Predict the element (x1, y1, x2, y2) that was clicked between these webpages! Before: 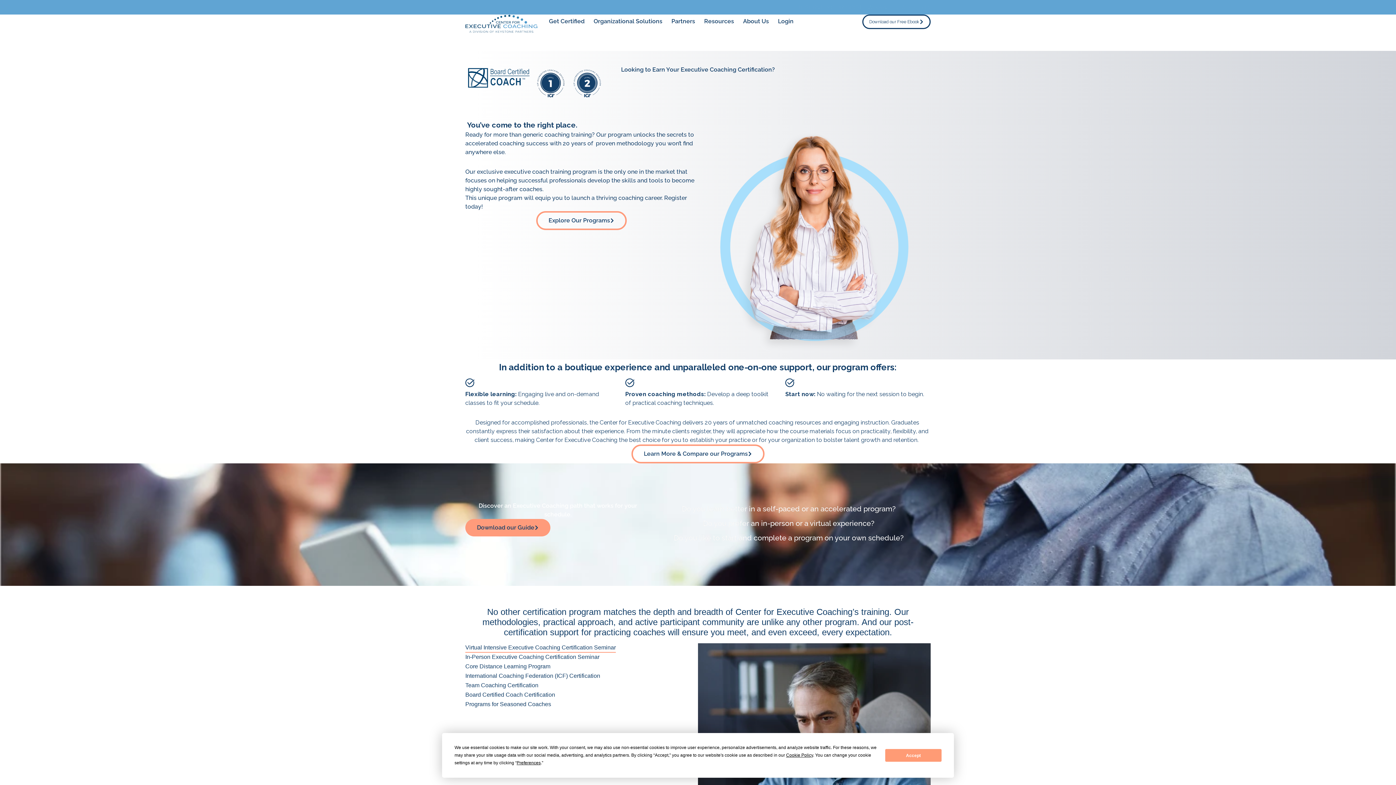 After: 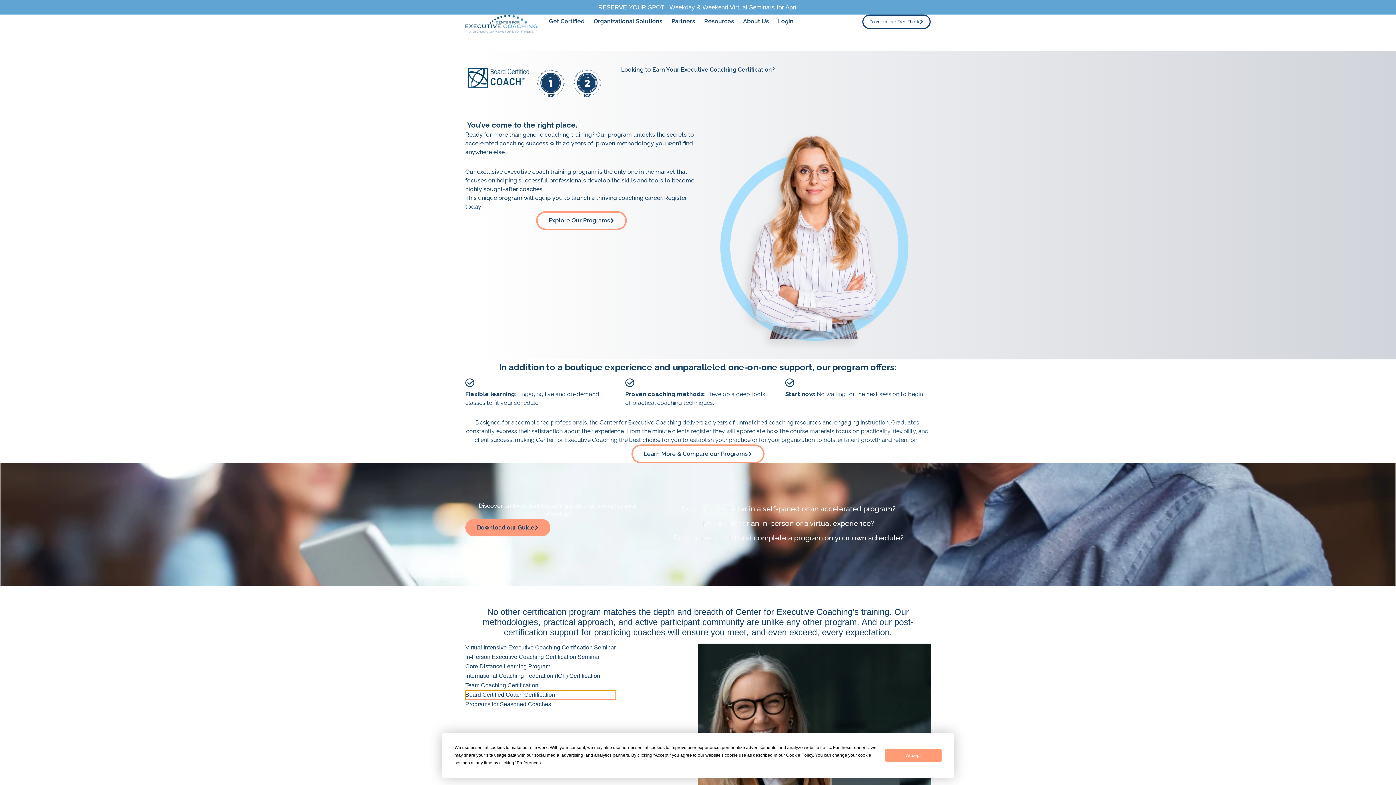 Action: label: Board Certified Coach Certification  bbox: (465, 690, 616, 700)